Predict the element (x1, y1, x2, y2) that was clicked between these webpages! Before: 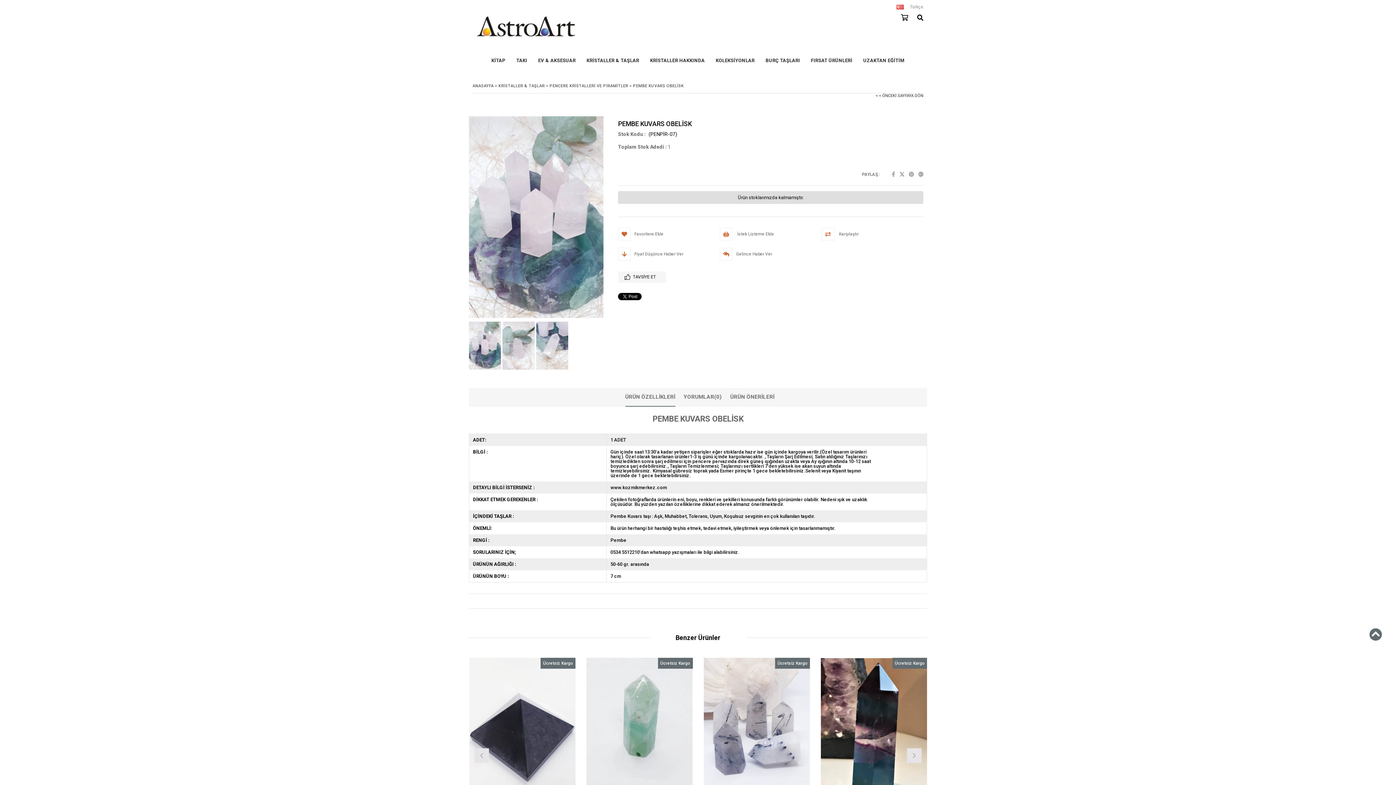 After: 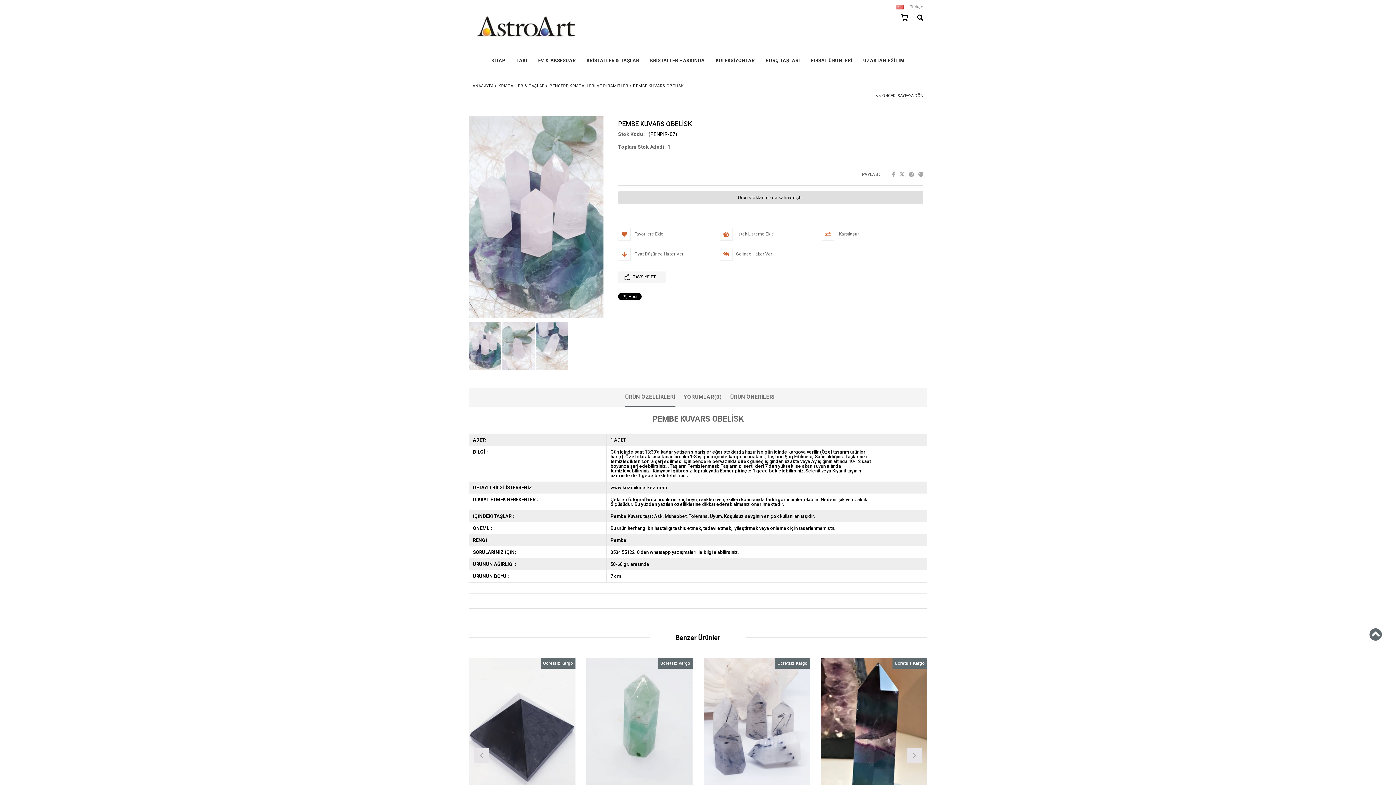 Action: label: < < ÖNCEKİ SAYFAYA DÖN bbox: (876, 93, 923, 98)